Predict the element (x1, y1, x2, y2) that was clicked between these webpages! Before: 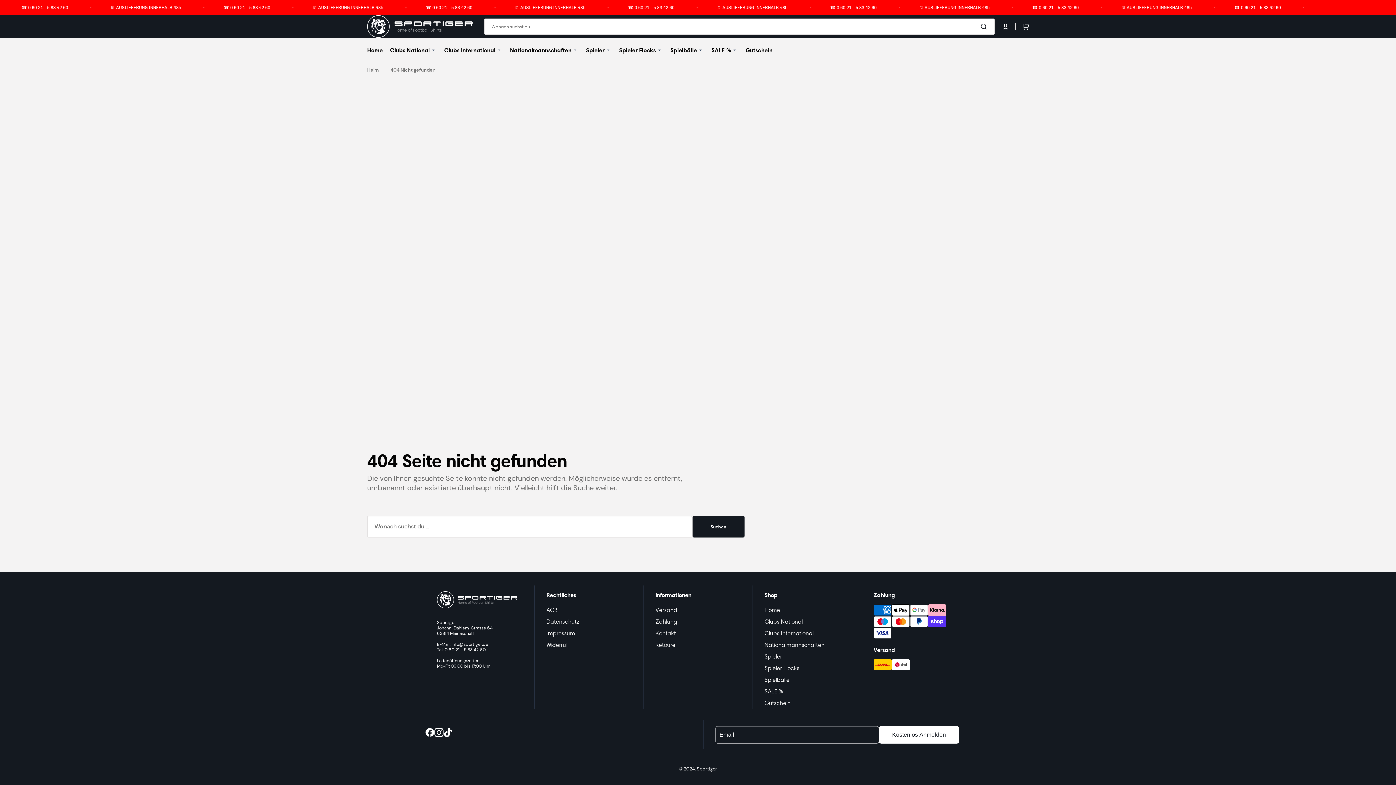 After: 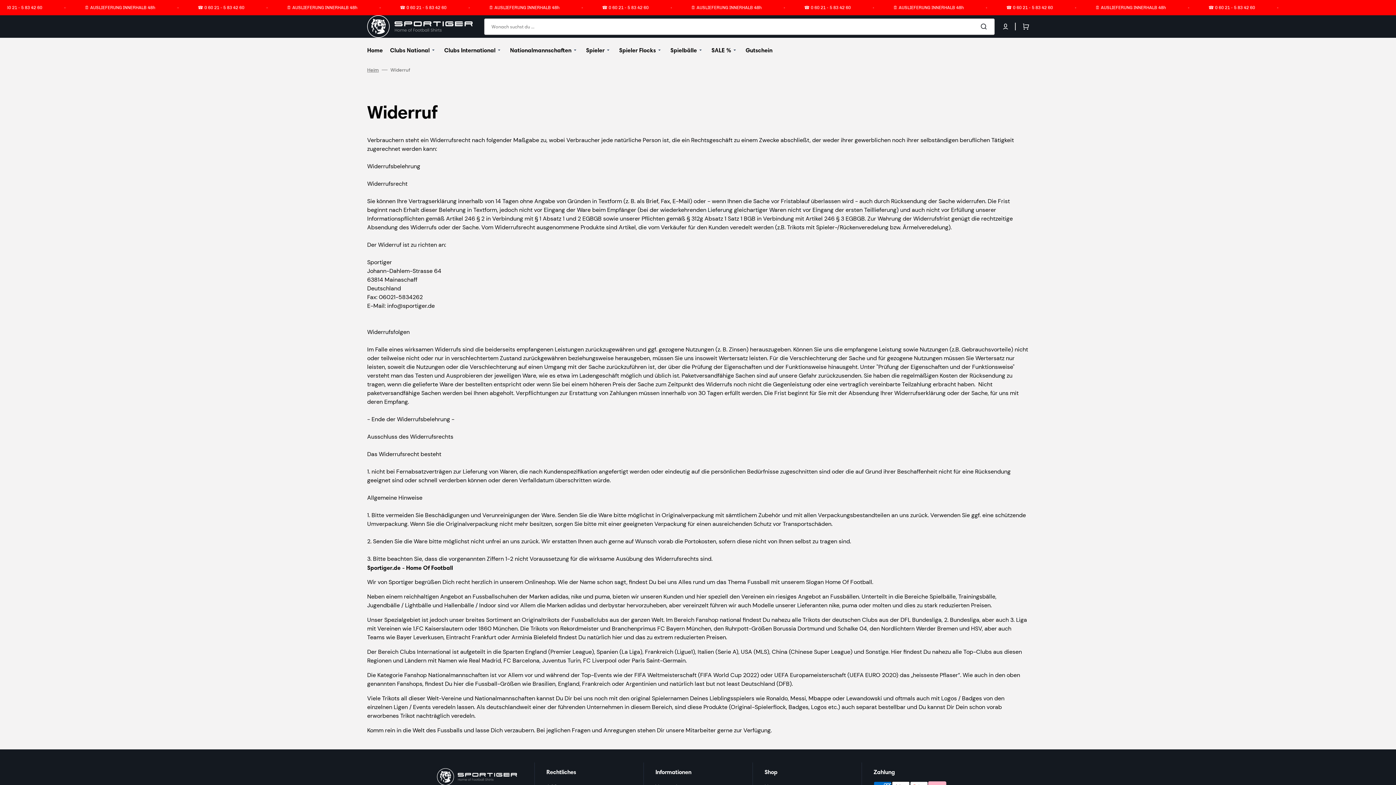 Action: label: Widerruf bbox: (546, 641, 568, 648)